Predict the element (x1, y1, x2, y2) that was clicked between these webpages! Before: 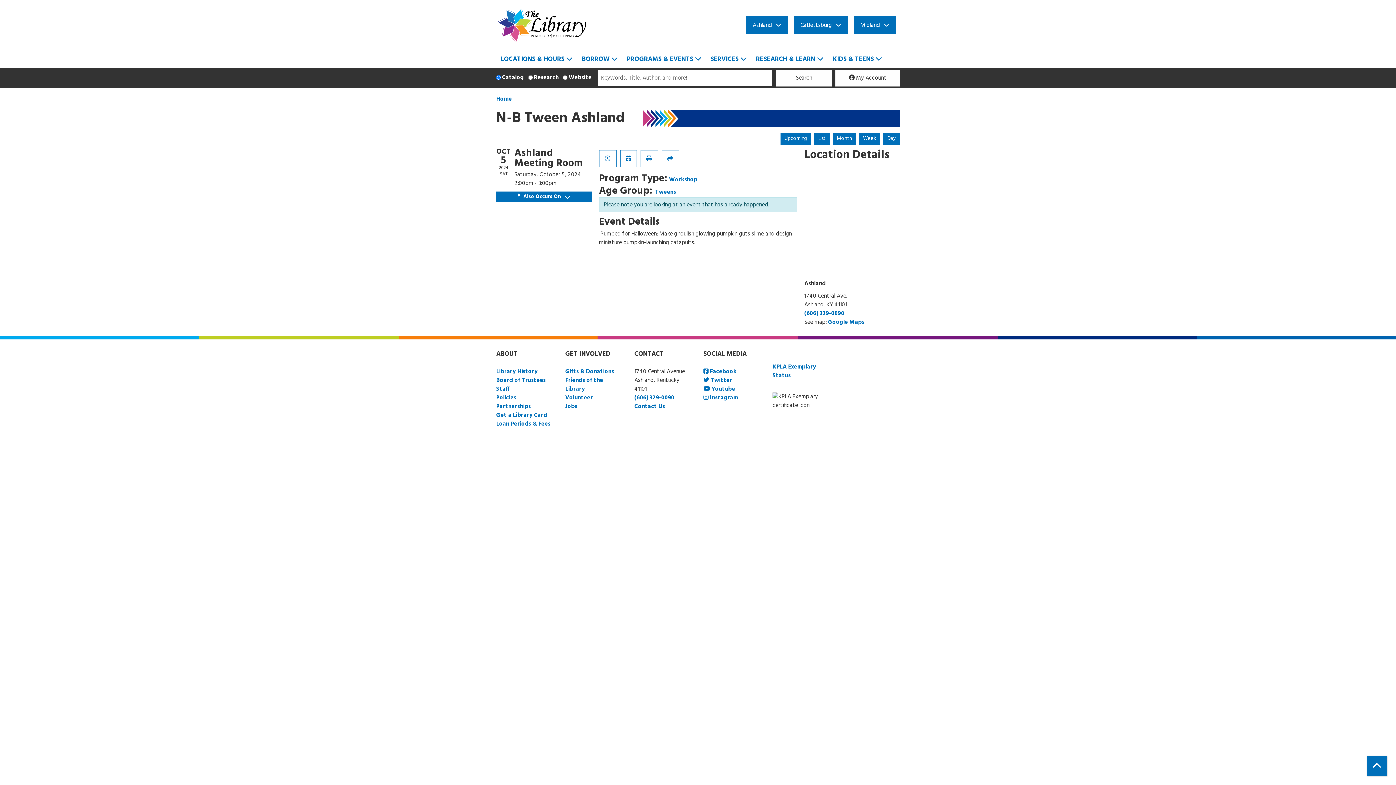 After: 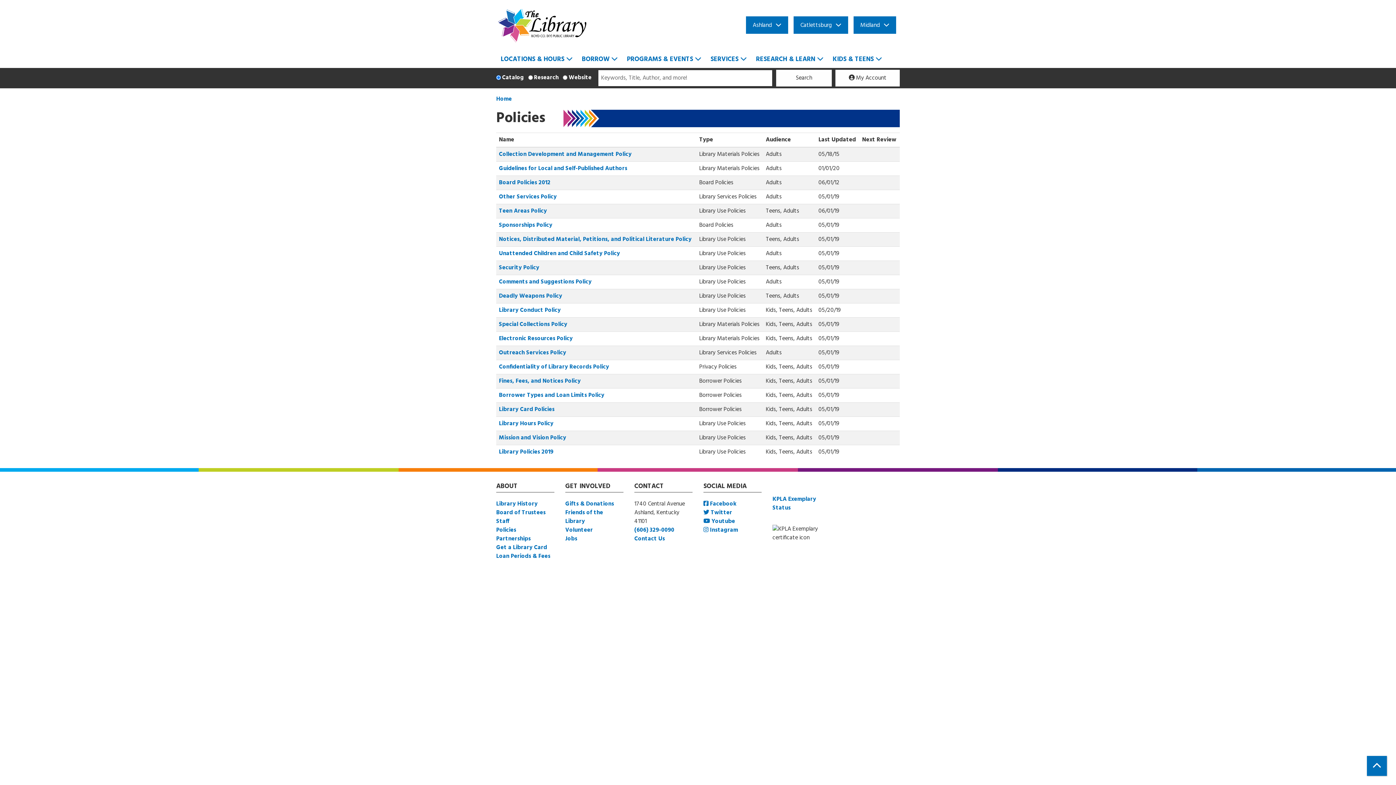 Action: bbox: (496, 393, 516, 402) label: Policies